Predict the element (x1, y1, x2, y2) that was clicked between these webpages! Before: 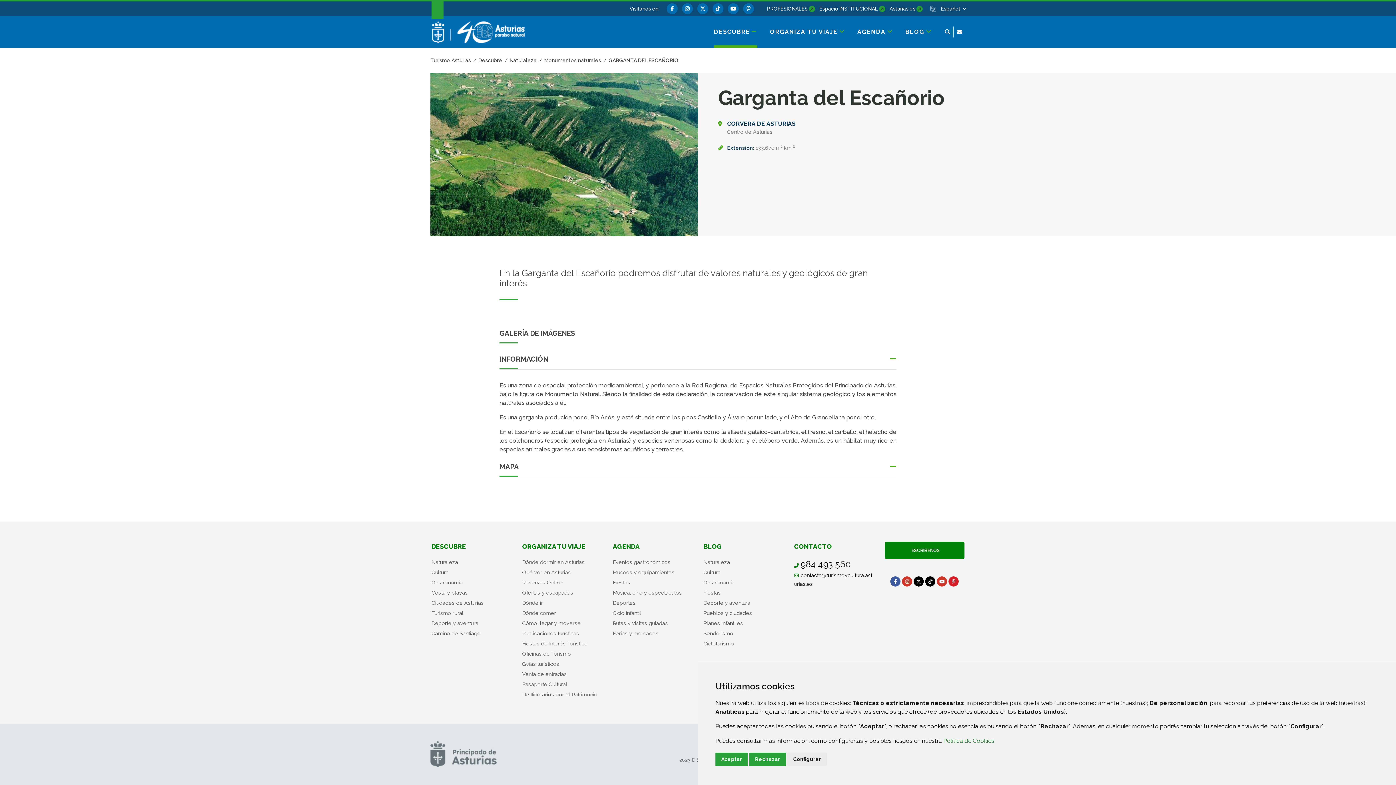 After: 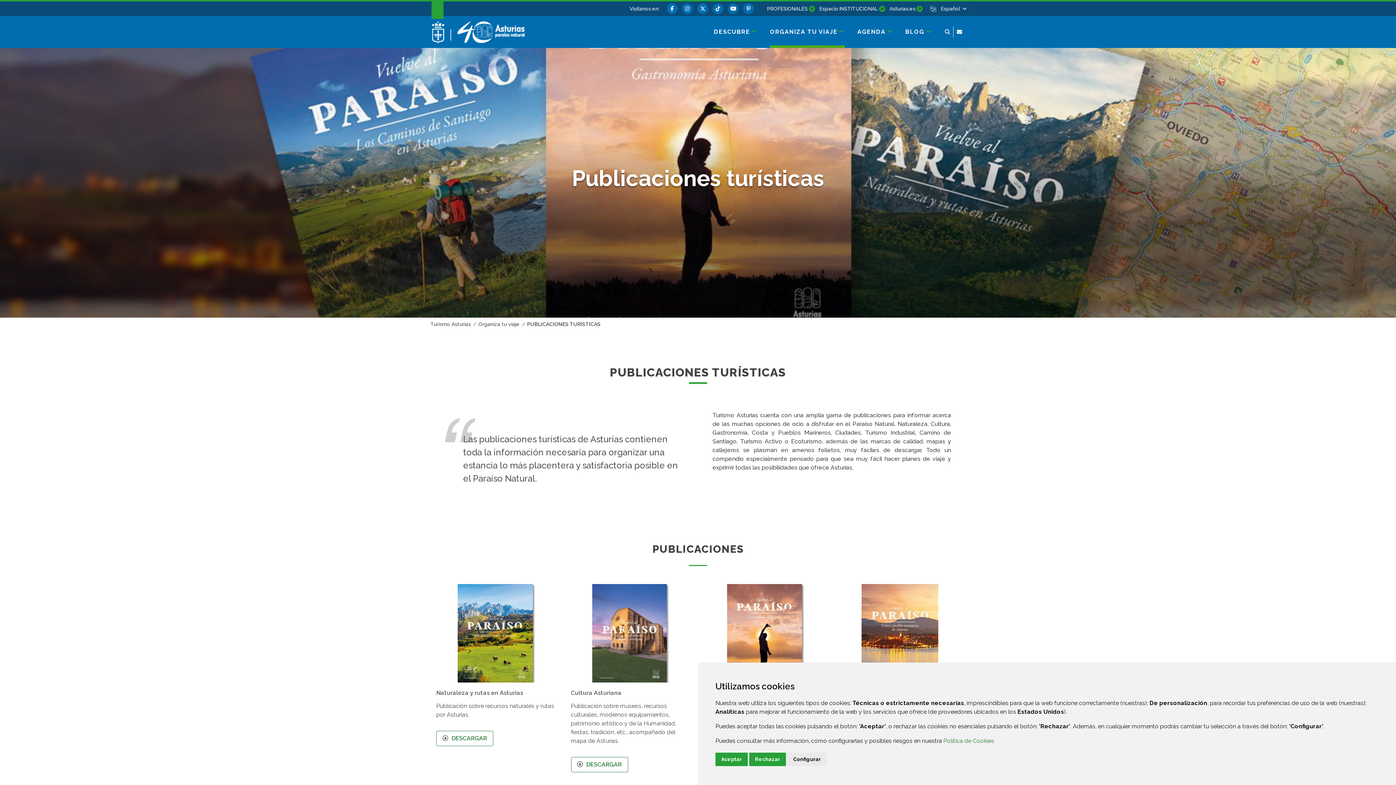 Action: bbox: (522, 630, 579, 636) label: Publicaciones turísticas